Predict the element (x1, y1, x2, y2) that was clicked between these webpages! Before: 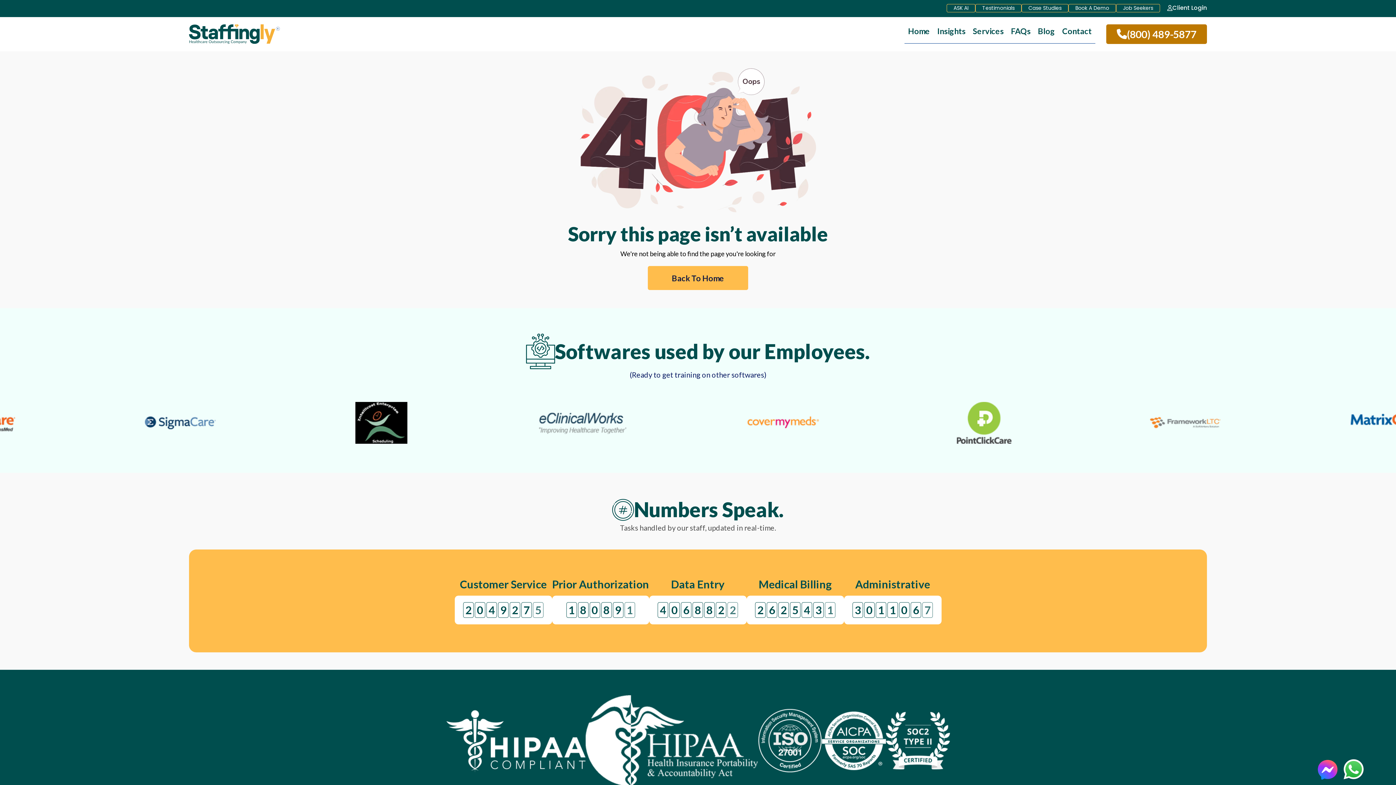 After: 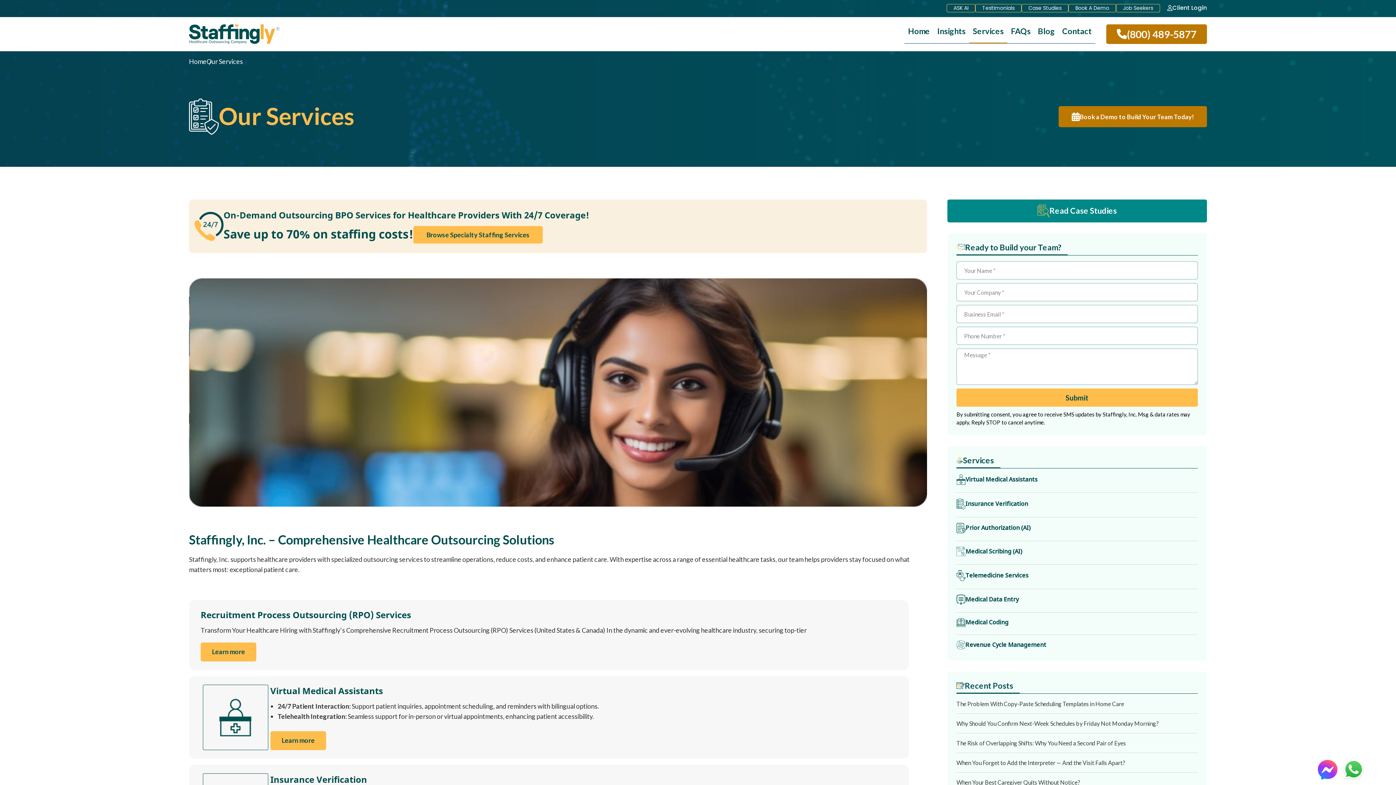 Action: label: Services bbox: (969, 24, 1007, 43)